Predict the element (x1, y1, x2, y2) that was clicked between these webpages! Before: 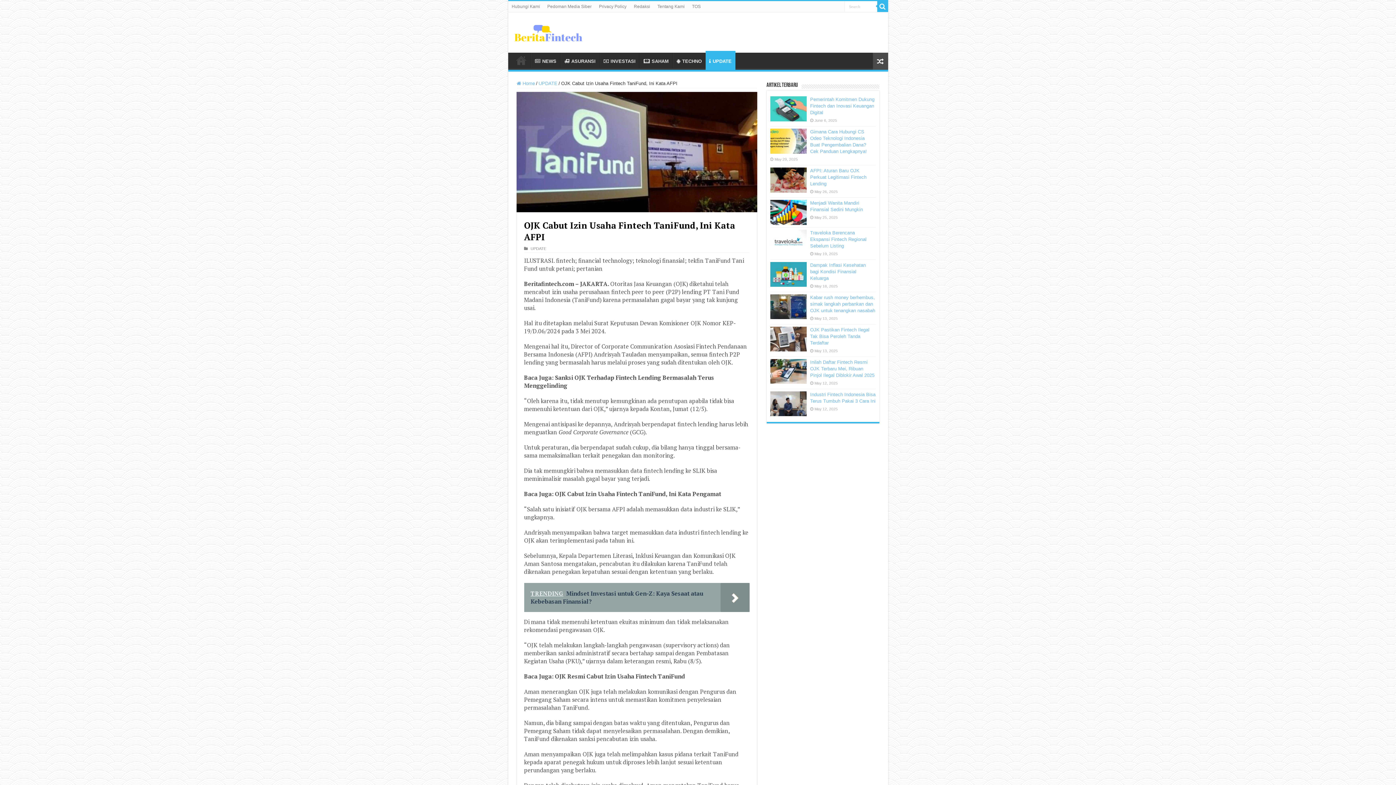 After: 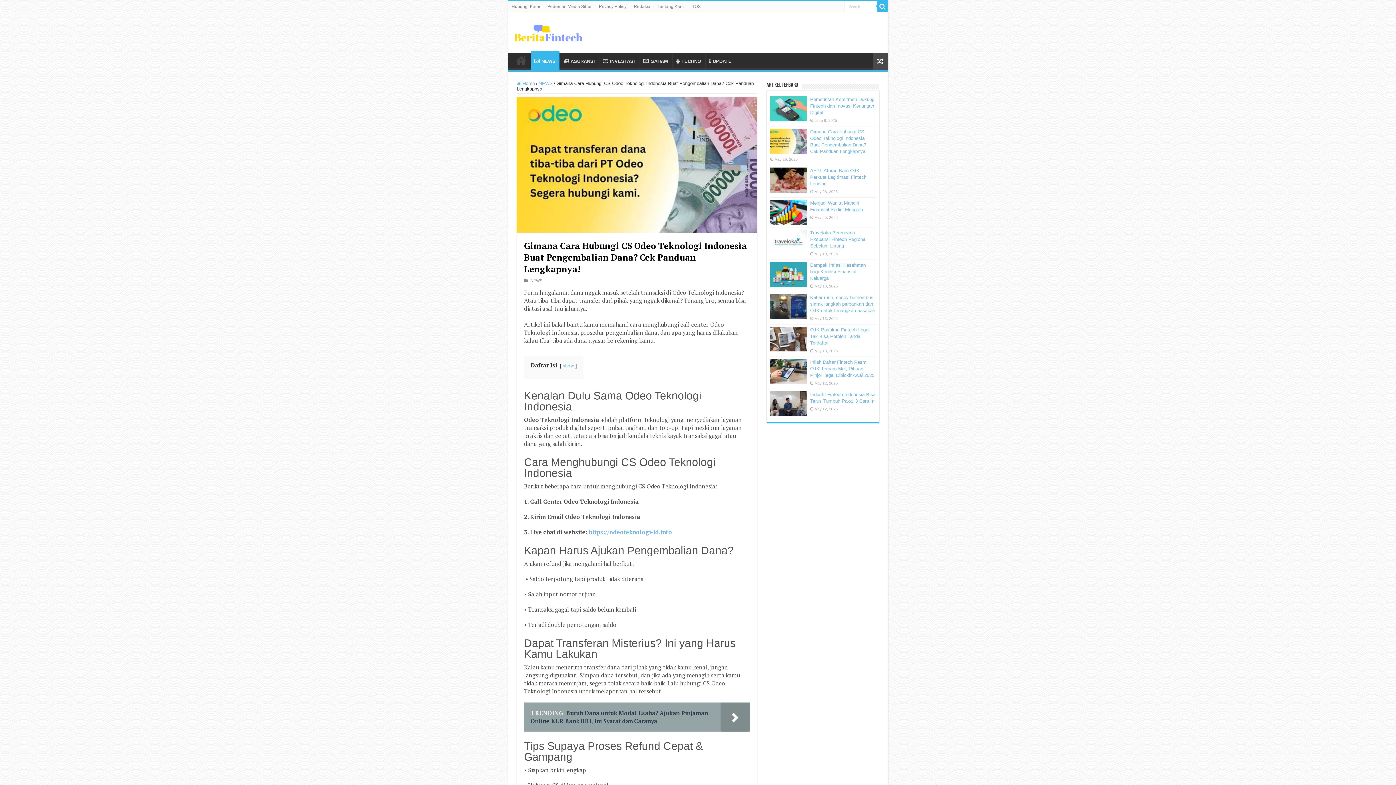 Action: bbox: (770, 128, 806, 153)